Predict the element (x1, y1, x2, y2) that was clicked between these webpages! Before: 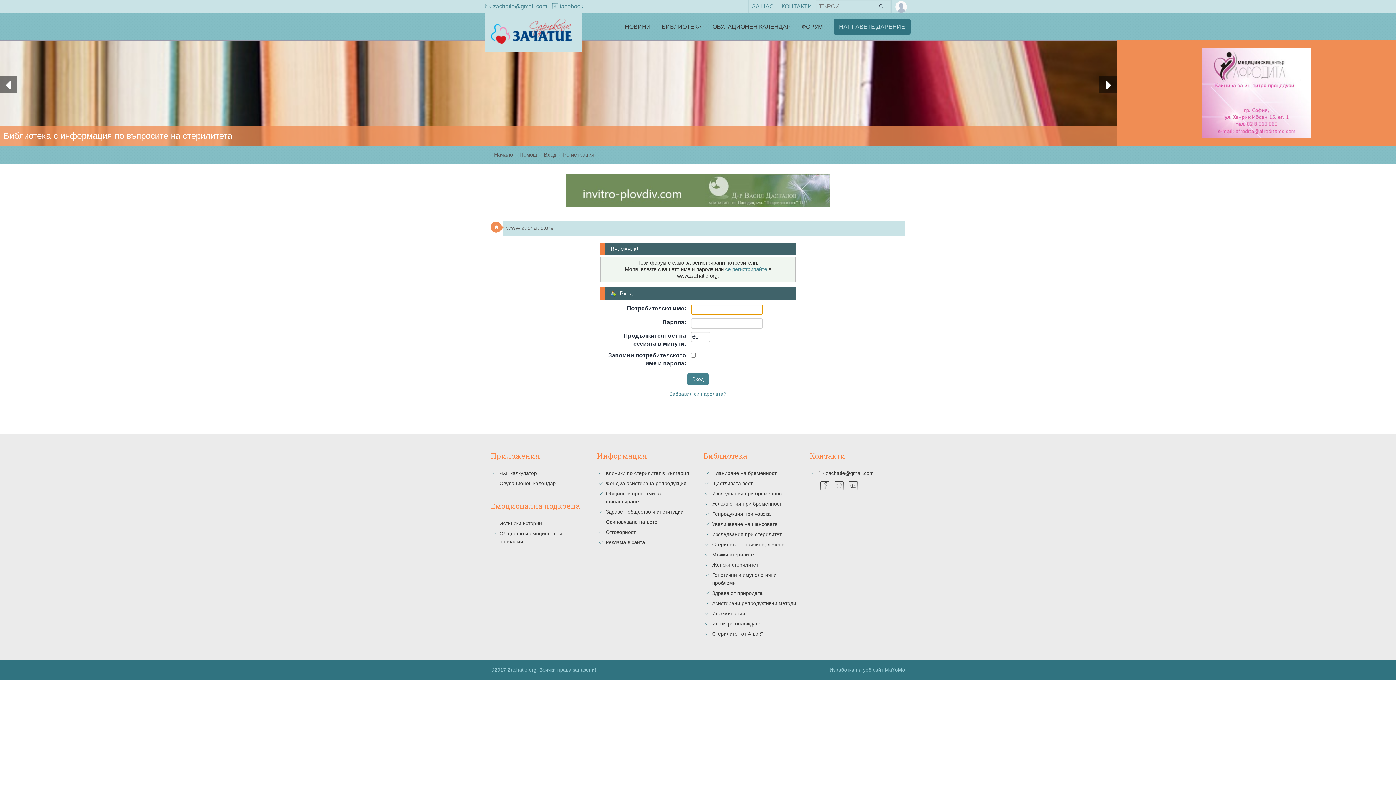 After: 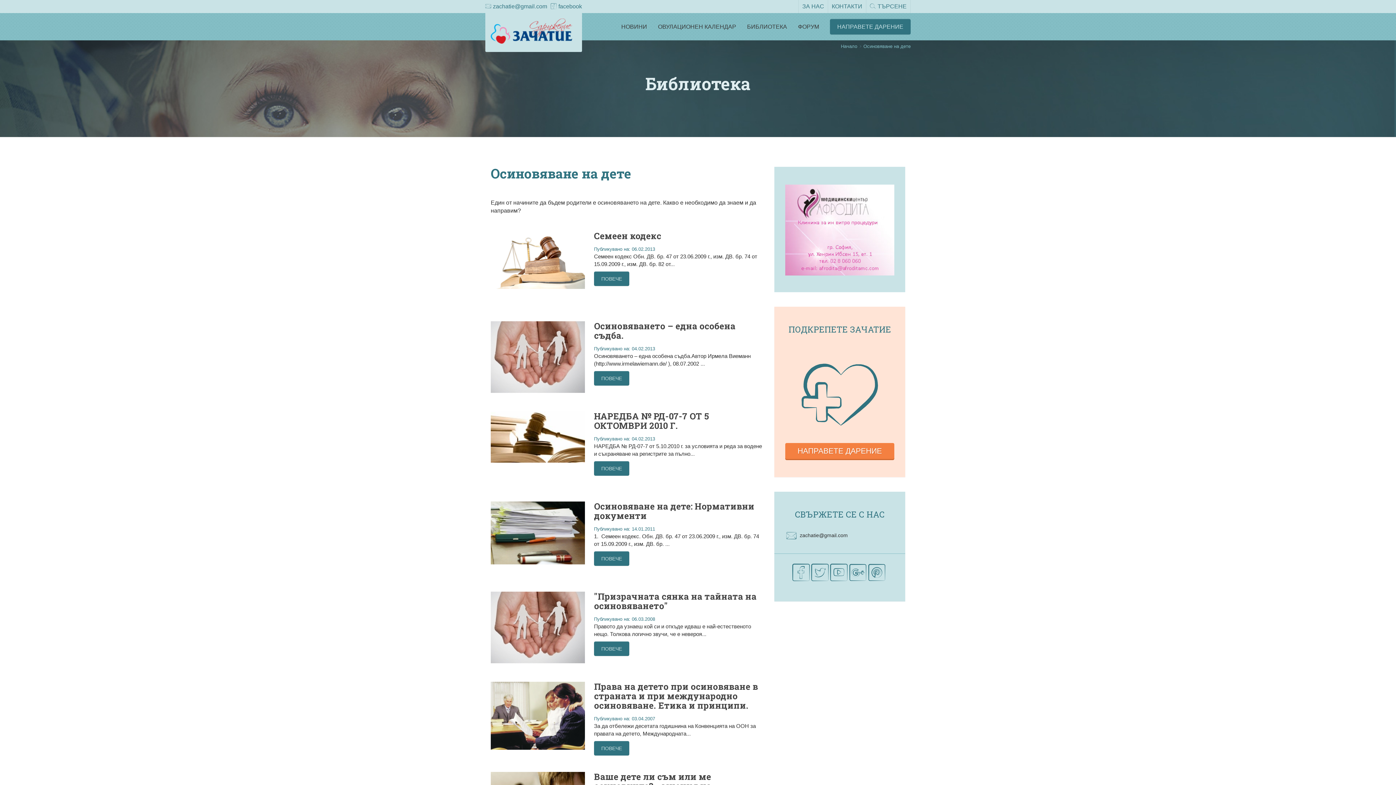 Action: bbox: (606, 519, 657, 524) label: Осиновяване на дете